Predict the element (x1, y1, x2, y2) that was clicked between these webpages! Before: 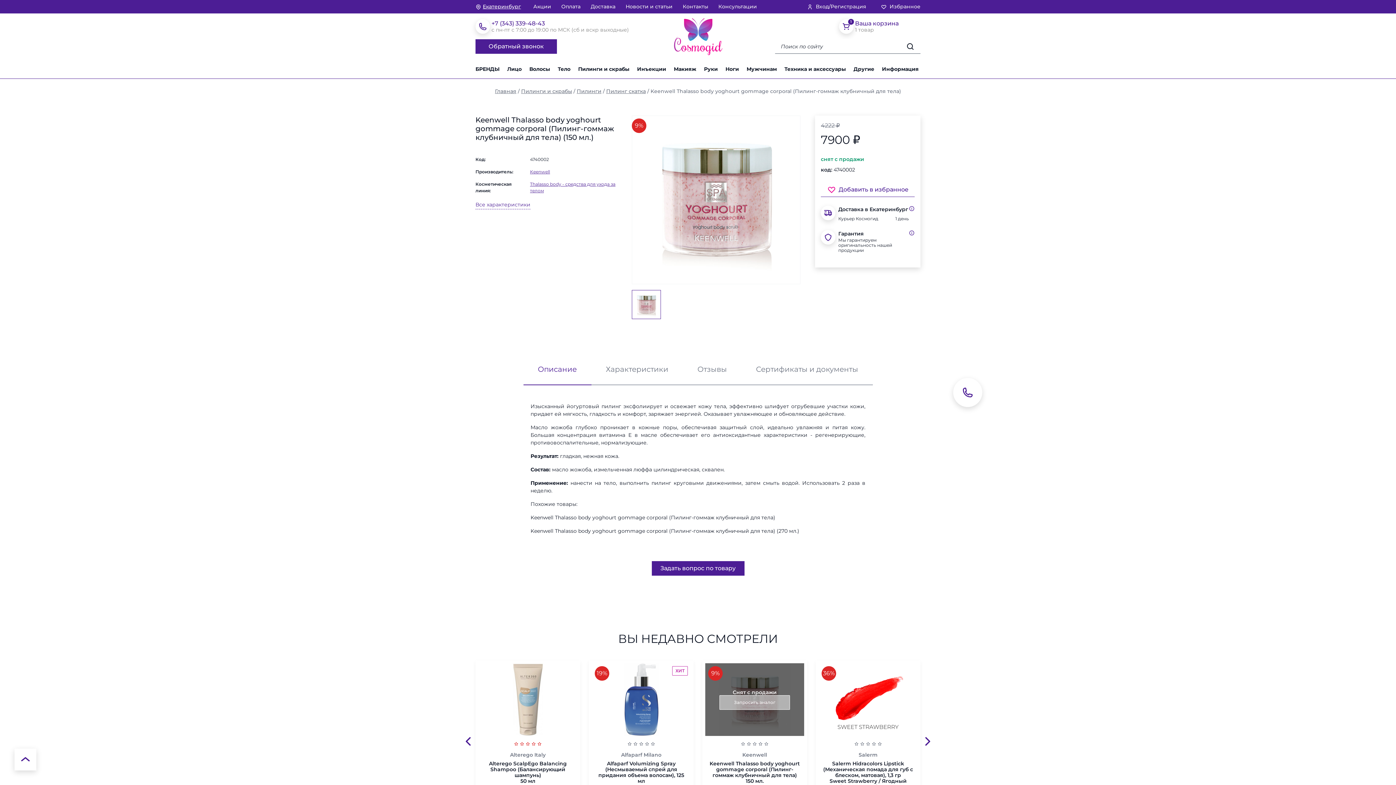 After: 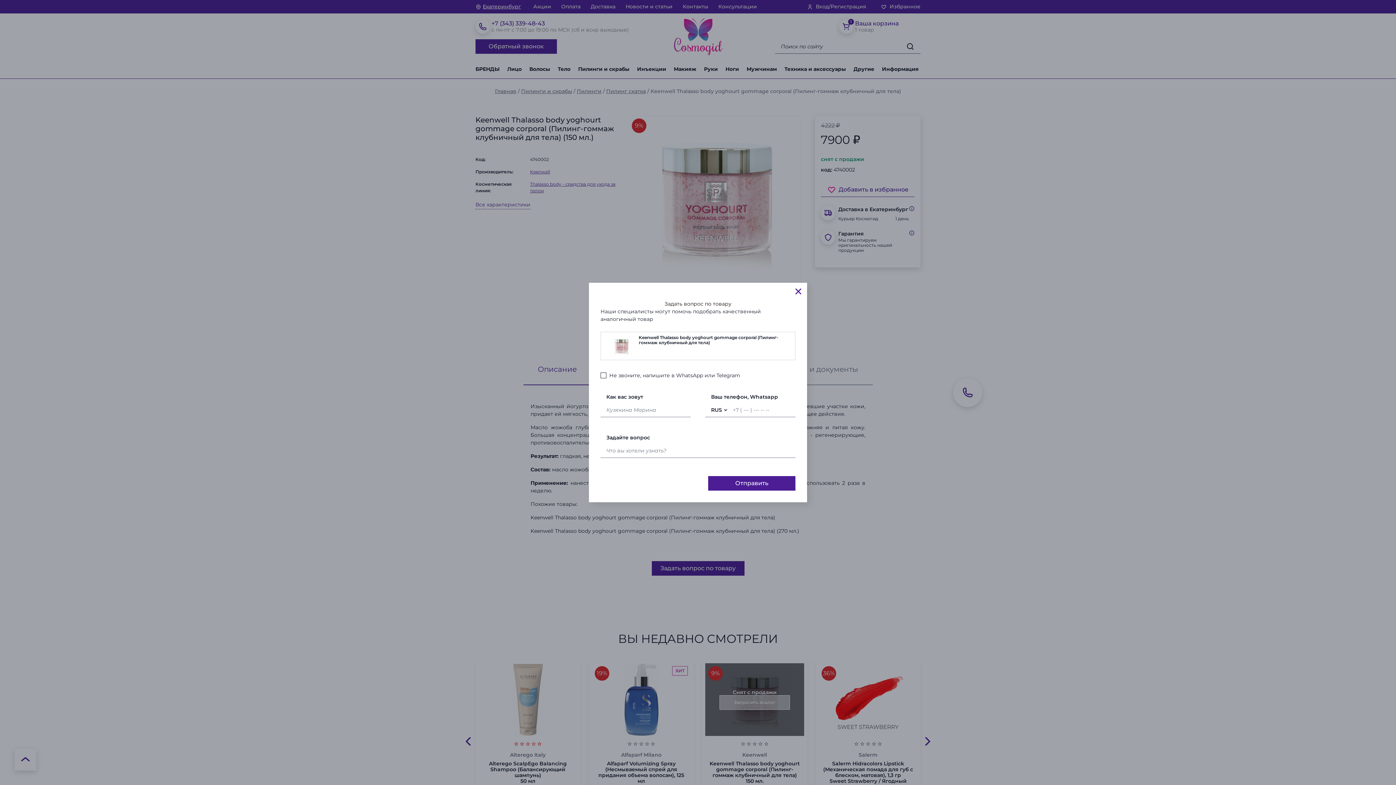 Action: label: Задать вопрос по товару bbox: (651, 561, 744, 576)